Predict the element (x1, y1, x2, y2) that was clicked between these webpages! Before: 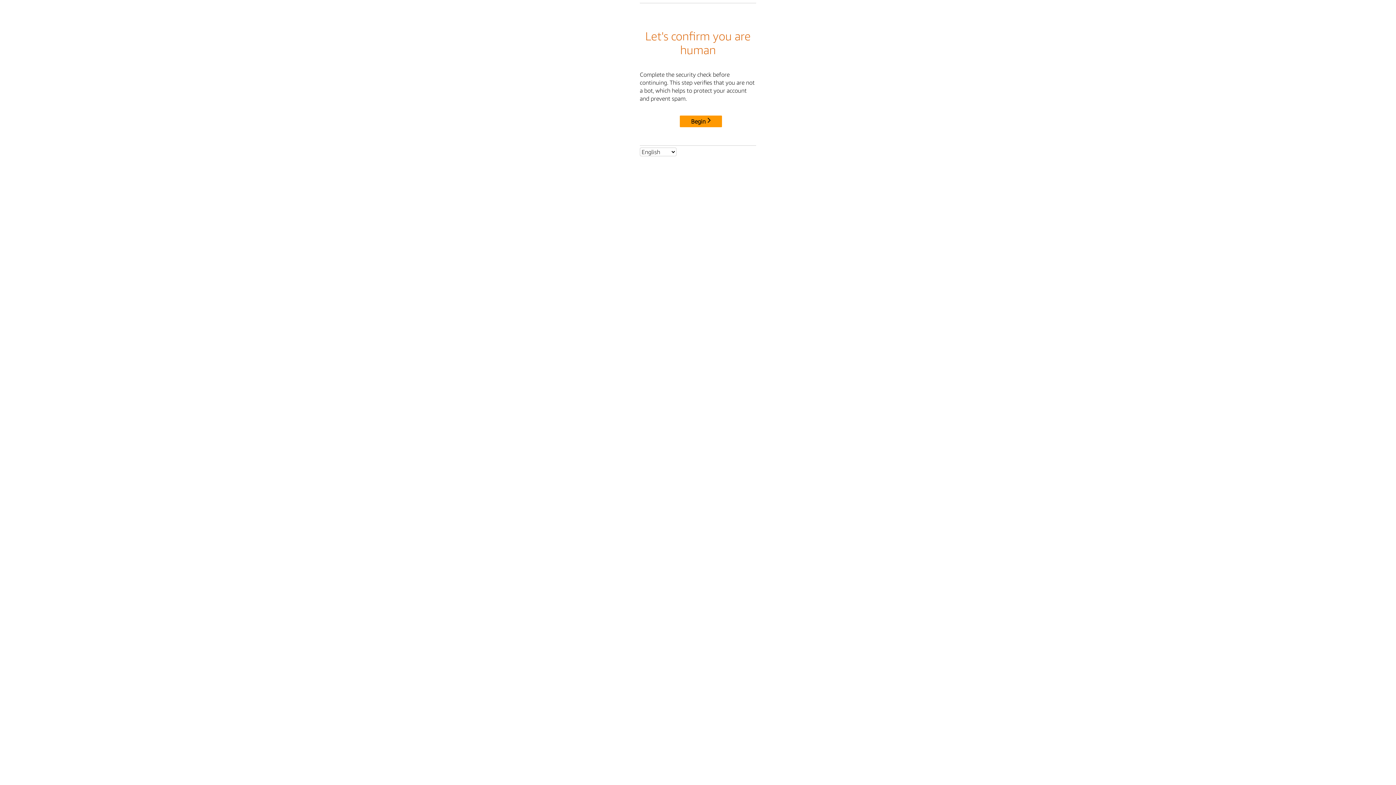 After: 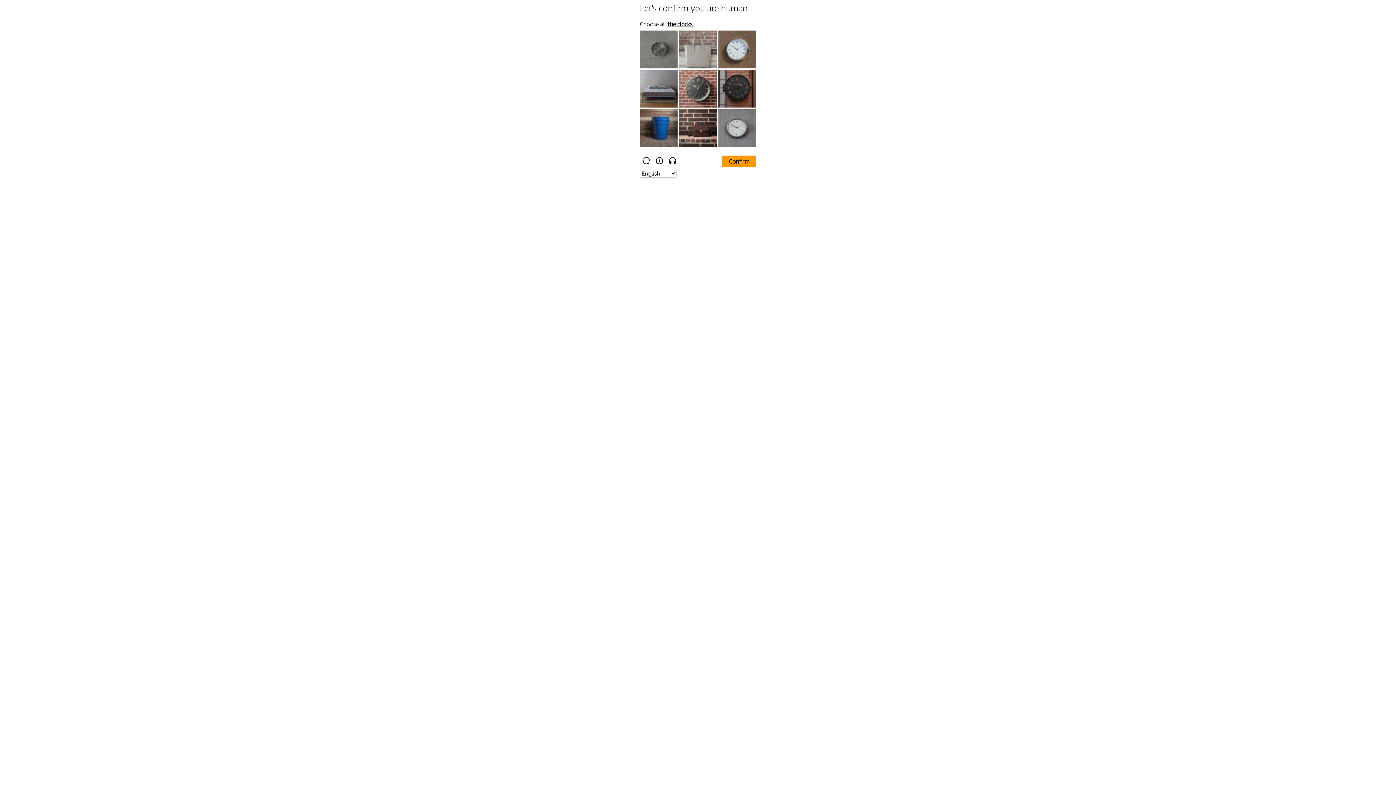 Action: bbox: (680, 115, 722, 127) label: Begin